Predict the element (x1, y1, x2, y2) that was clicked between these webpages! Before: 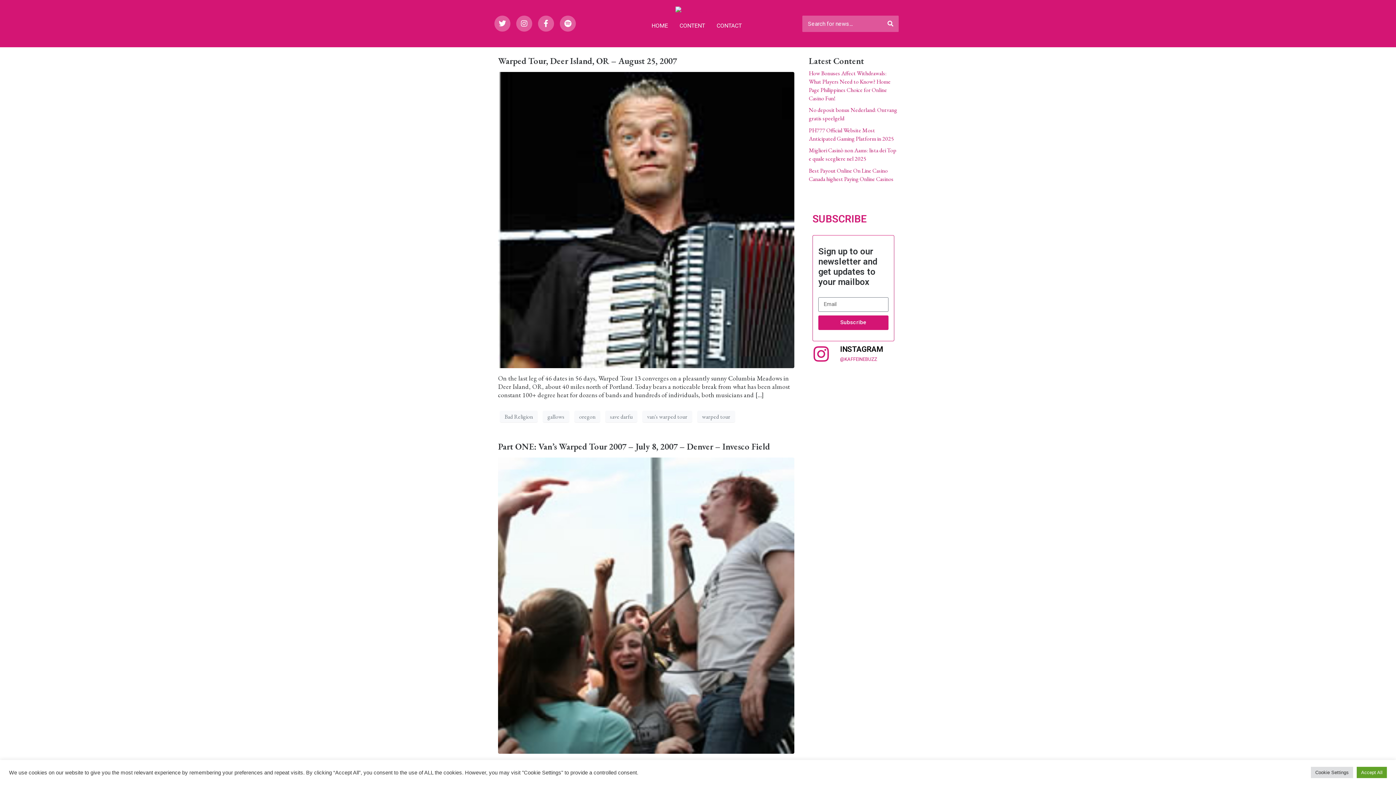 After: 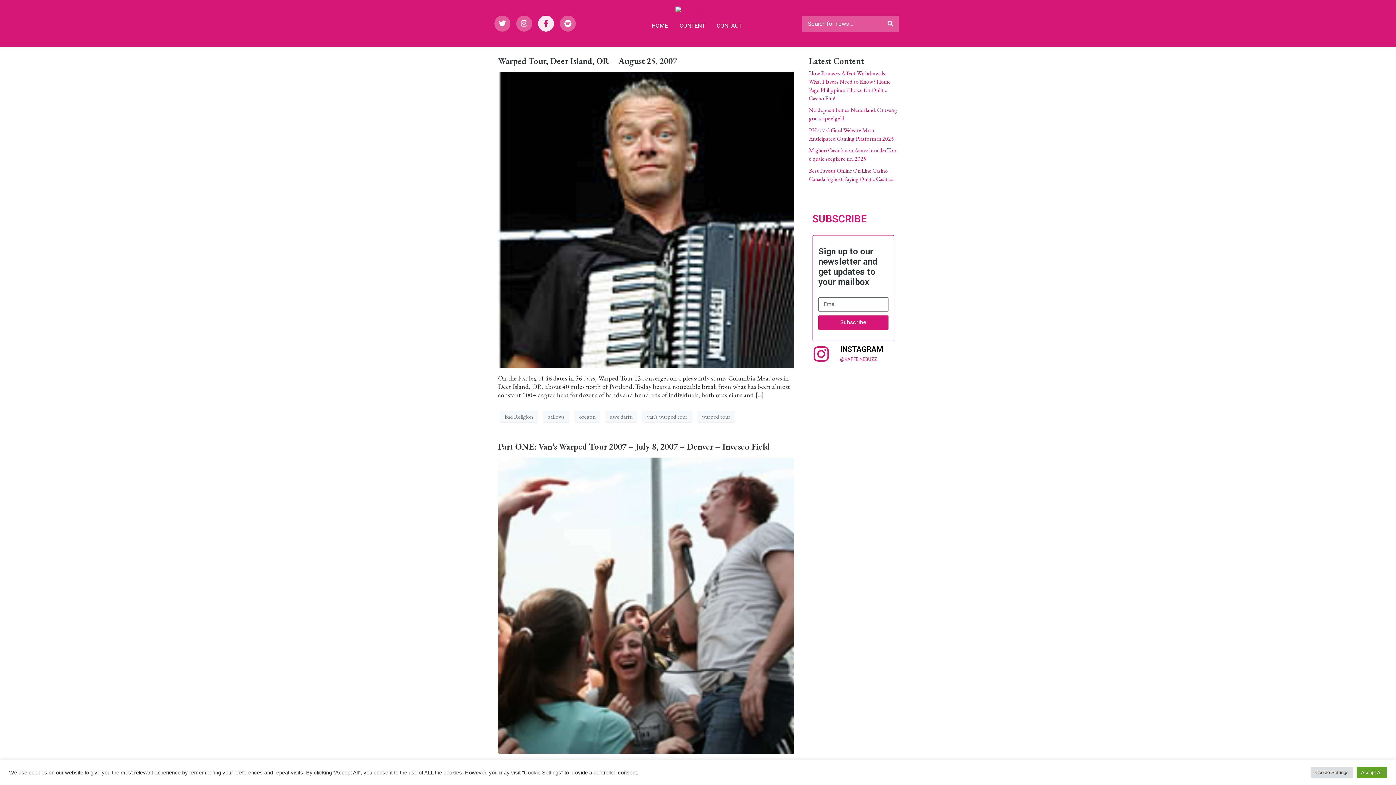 Action: label: Facebook-f bbox: (538, 15, 554, 31)